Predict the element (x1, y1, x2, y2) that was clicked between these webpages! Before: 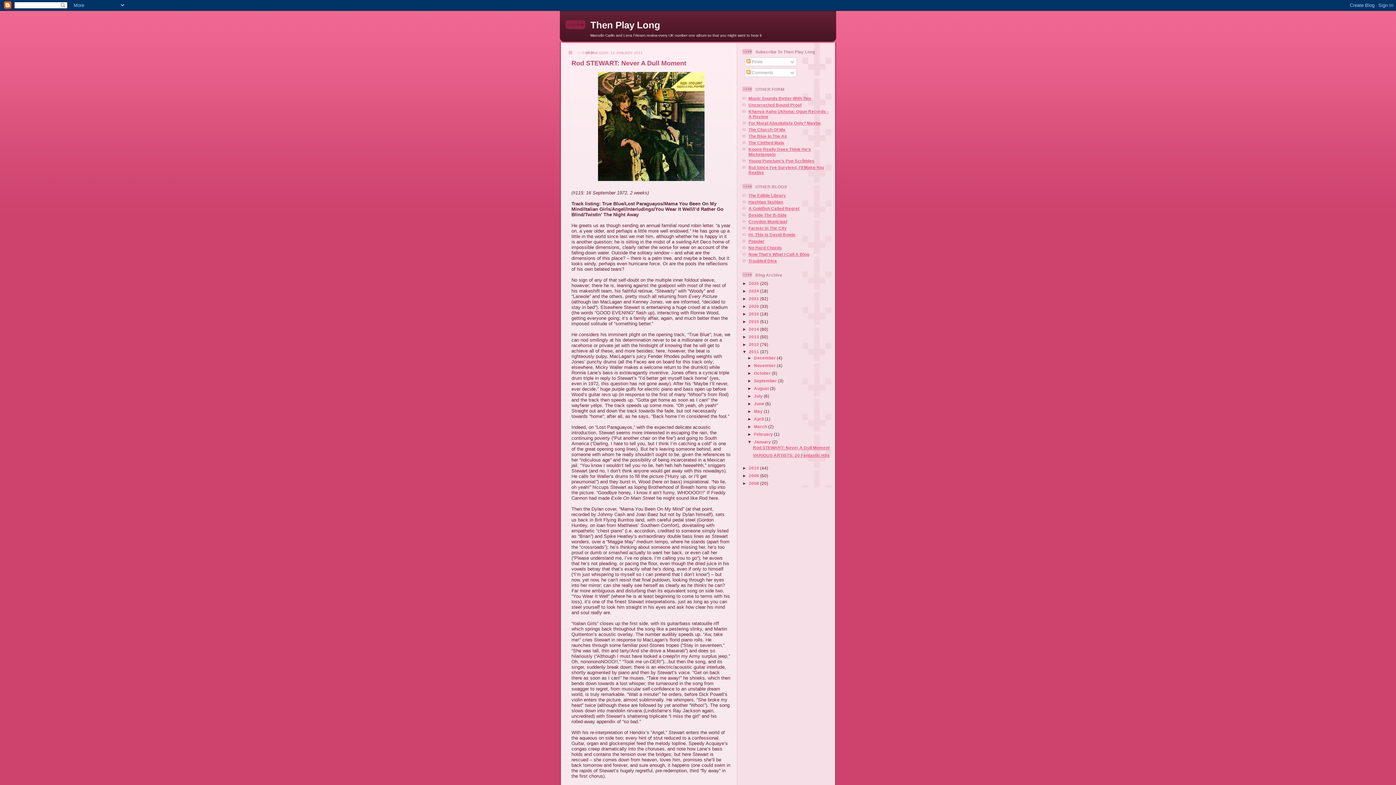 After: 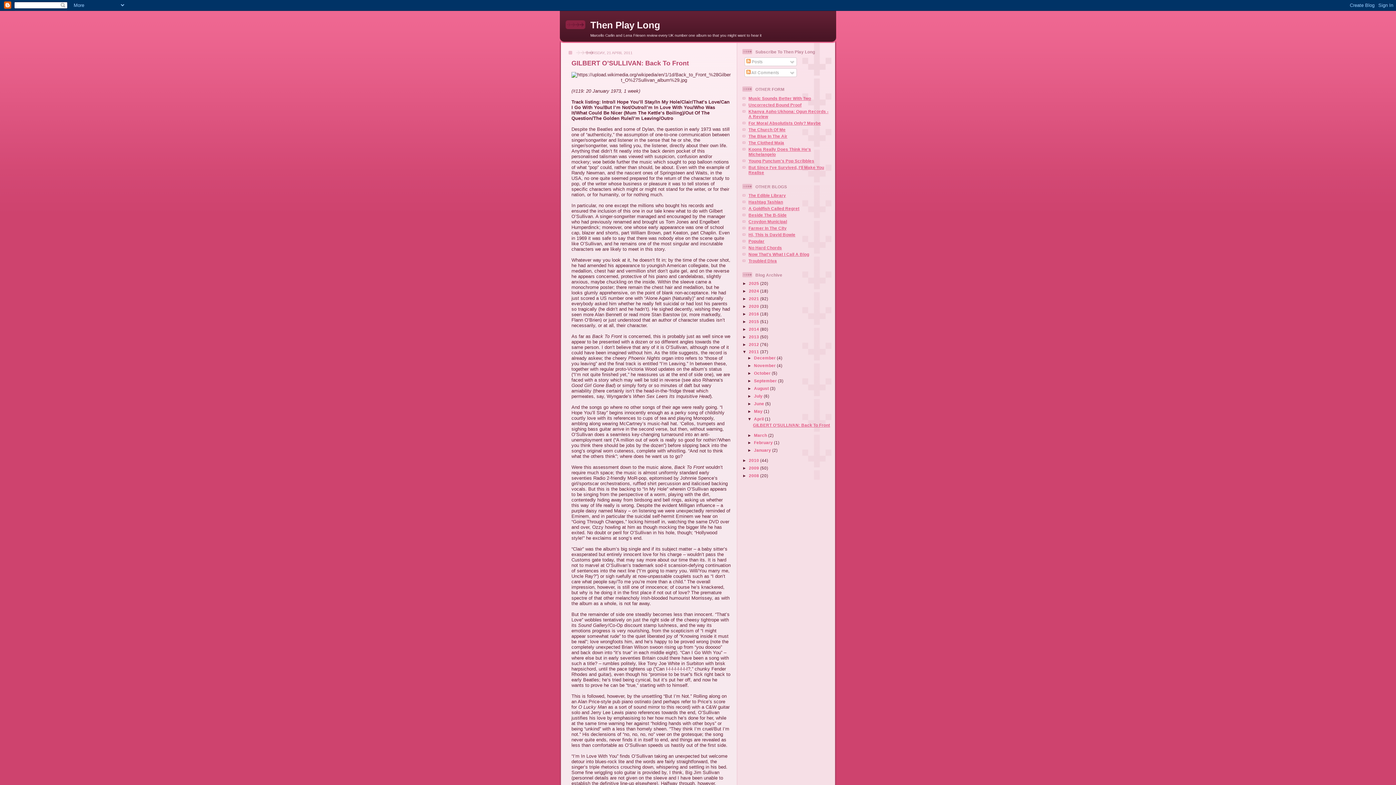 Action: bbox: (754, 416, 765, 421) label: April 